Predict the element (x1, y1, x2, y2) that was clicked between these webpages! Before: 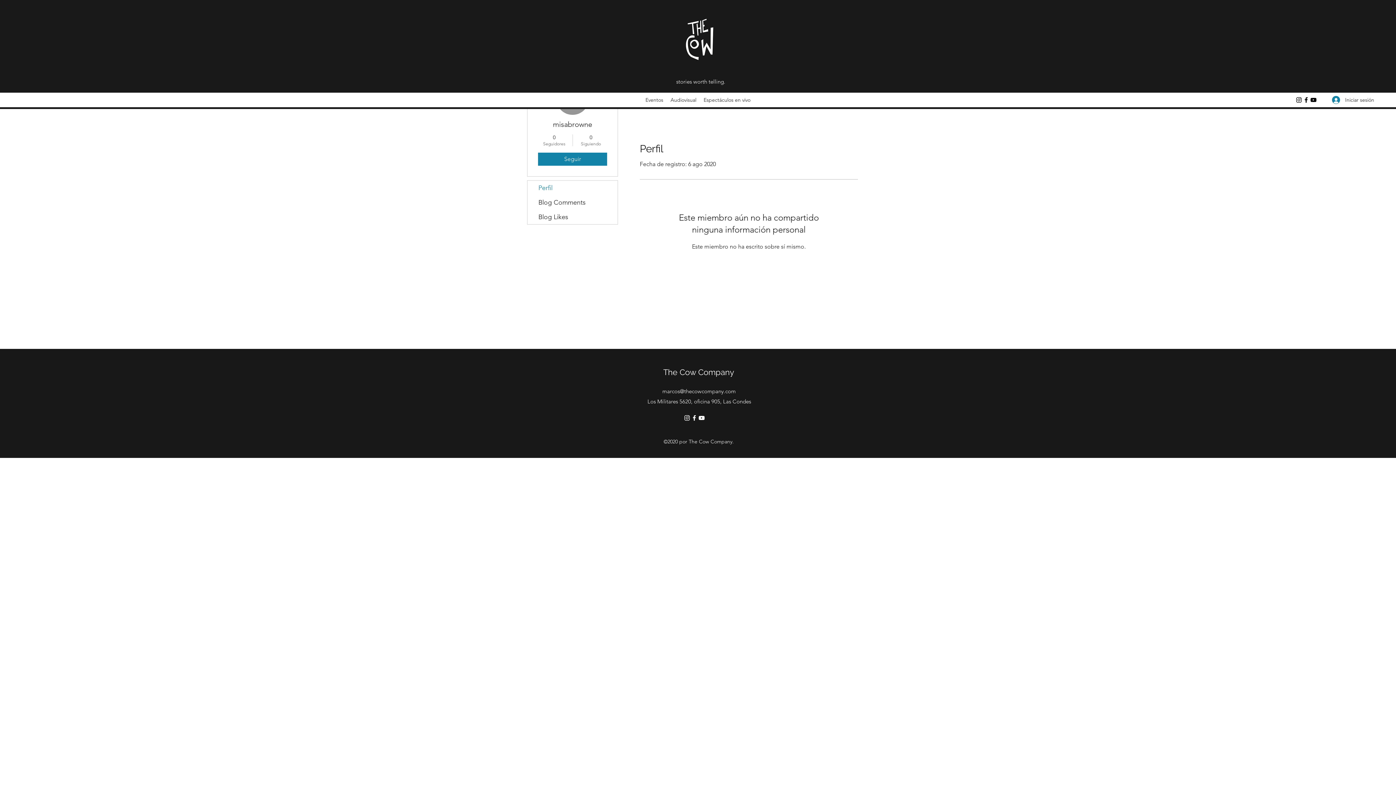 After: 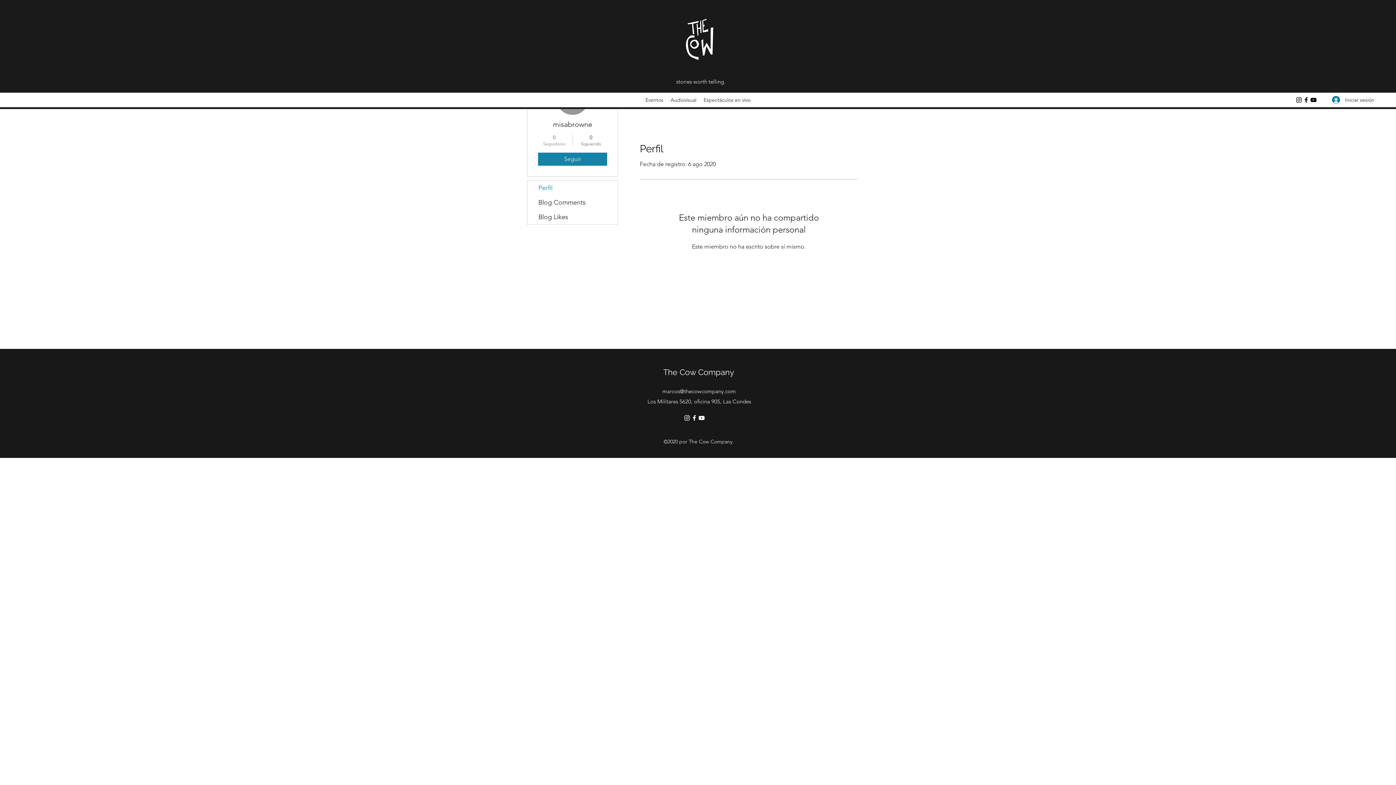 Action: label: 0
Seguidores bbox: (539, 133, 569, 146)